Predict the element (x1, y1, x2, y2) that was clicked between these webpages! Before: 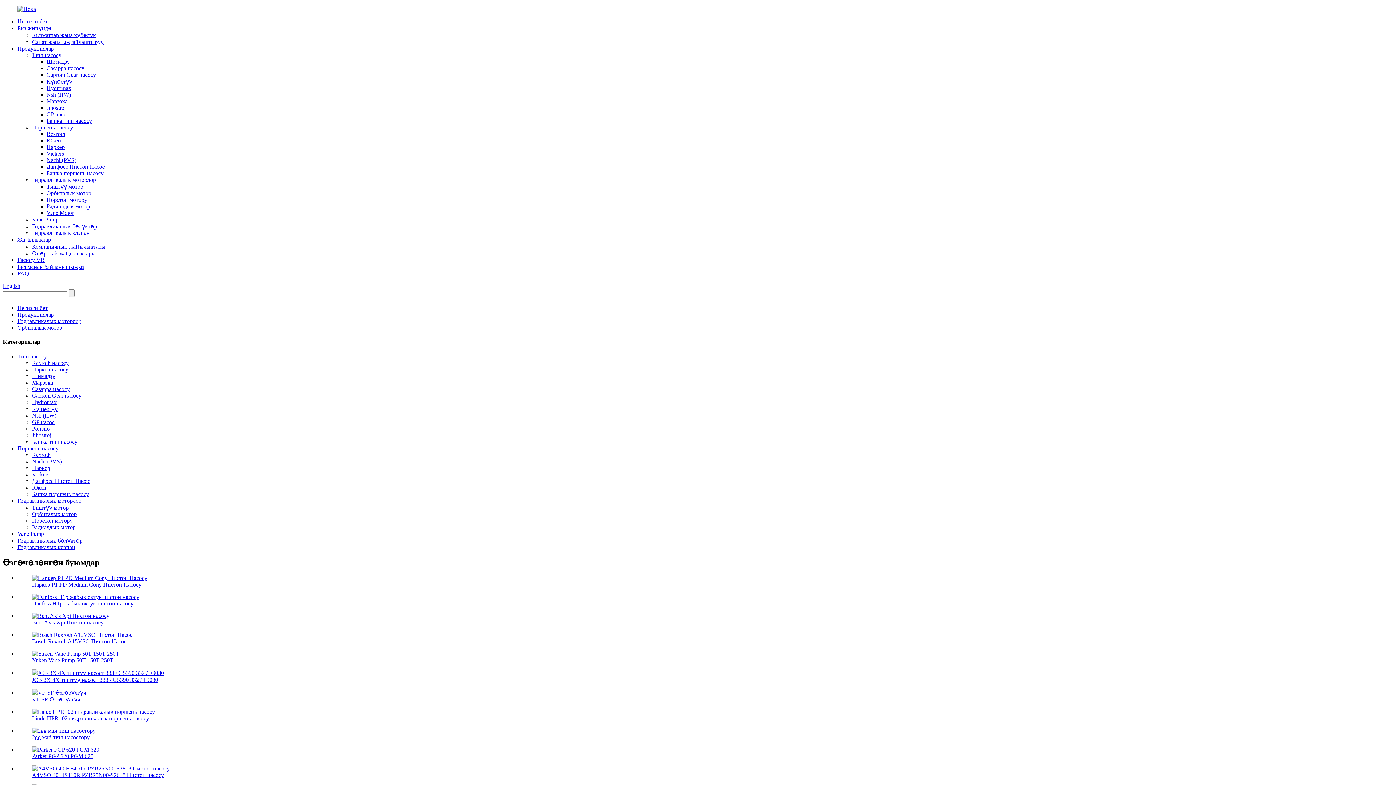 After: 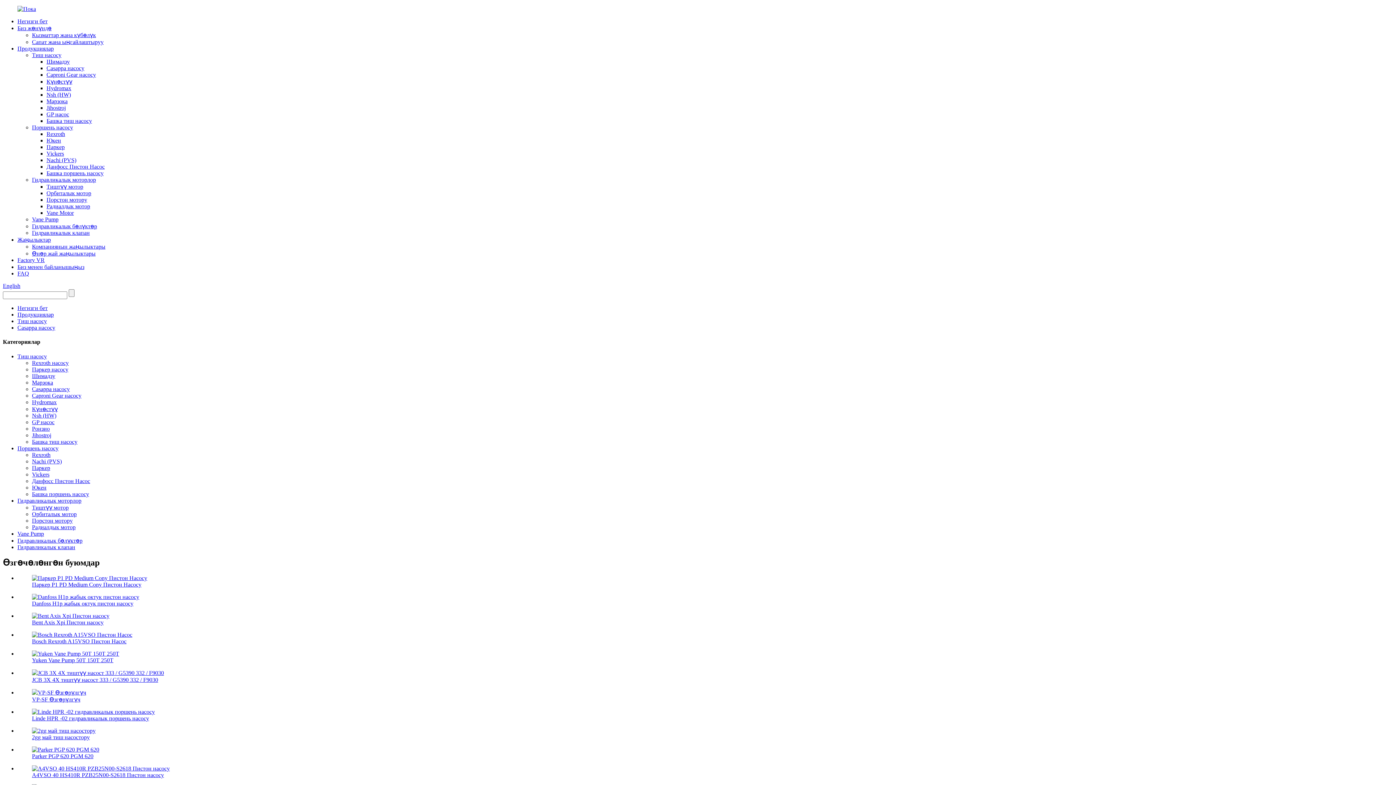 Action: bbox: (32, 386, 69, 392) label: Casappa насосу